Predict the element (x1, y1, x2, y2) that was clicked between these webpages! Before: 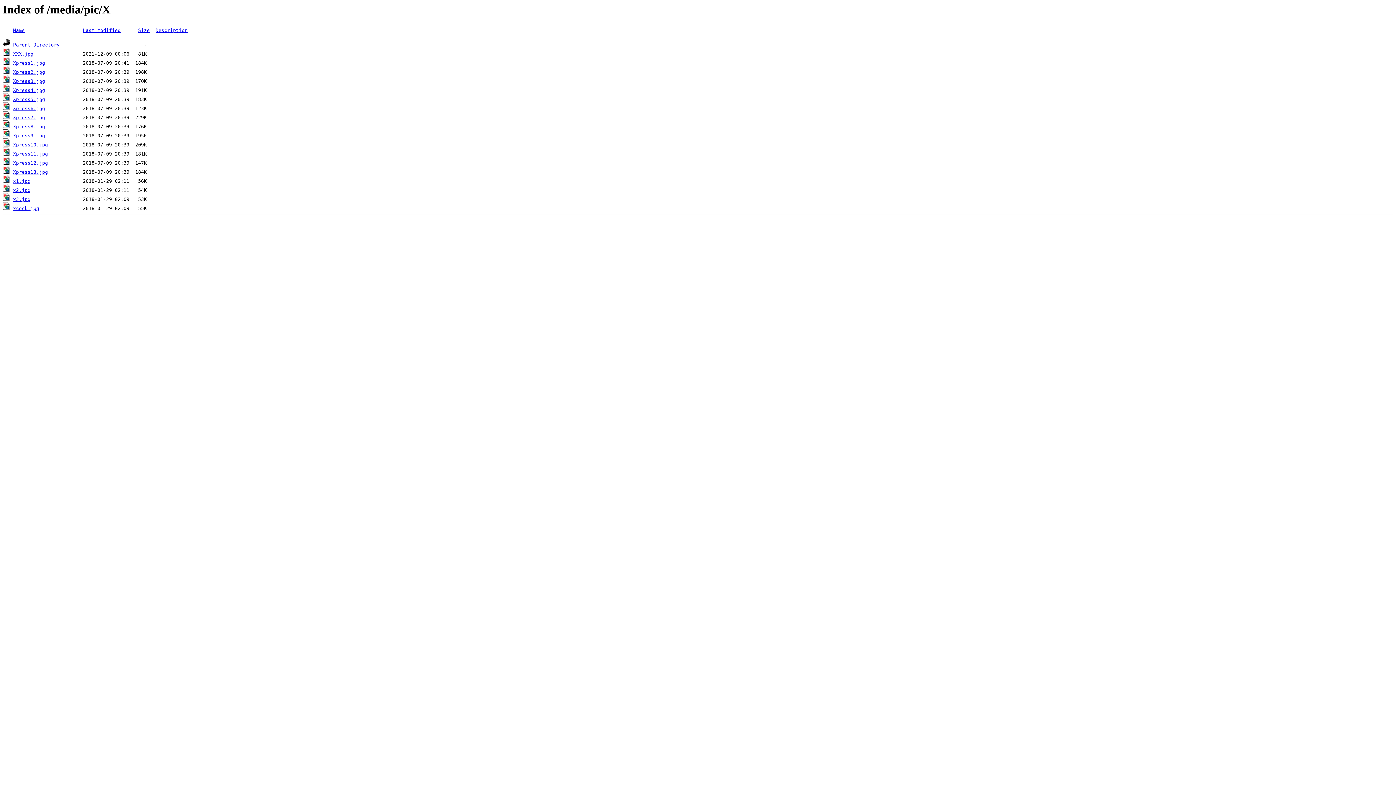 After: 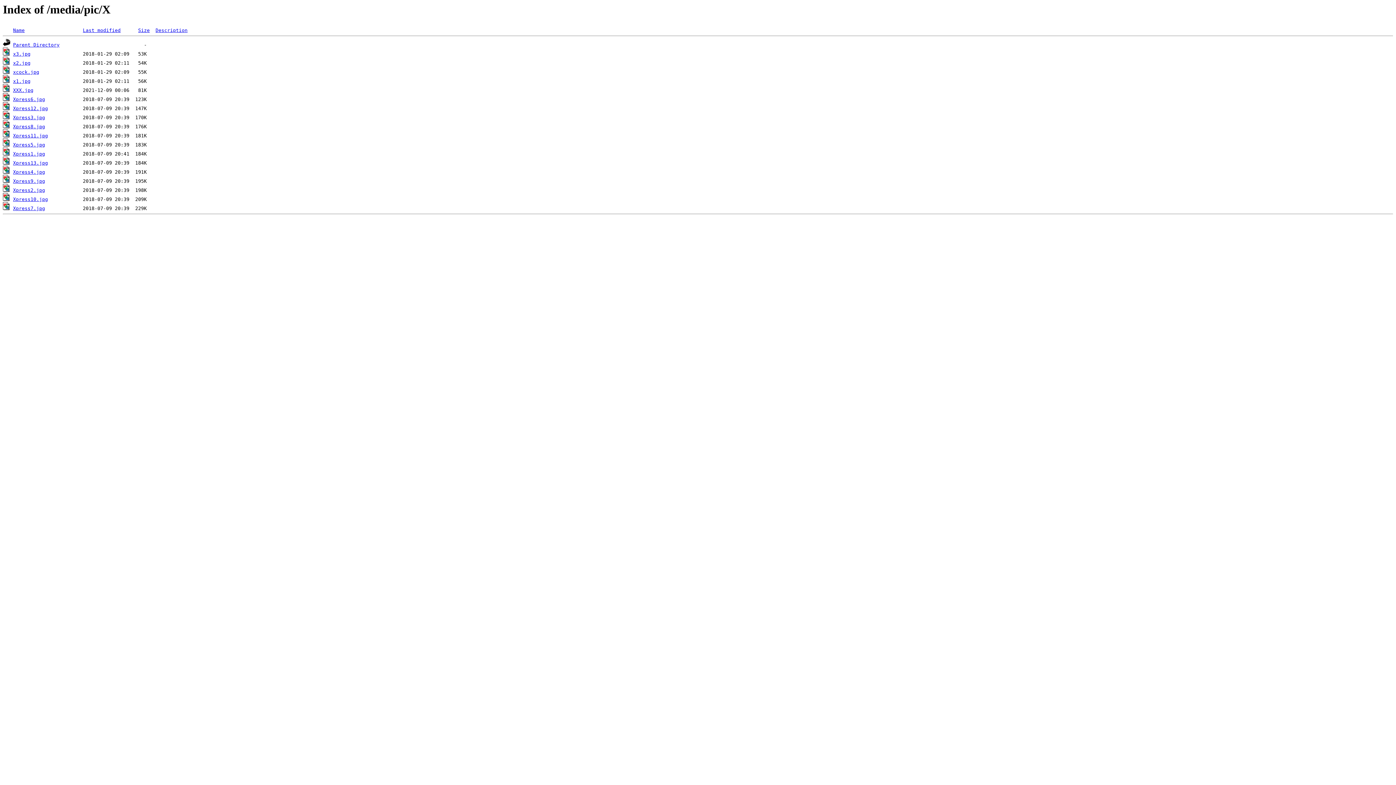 Action: label: Size bbox: (138, 27, 149, 33)